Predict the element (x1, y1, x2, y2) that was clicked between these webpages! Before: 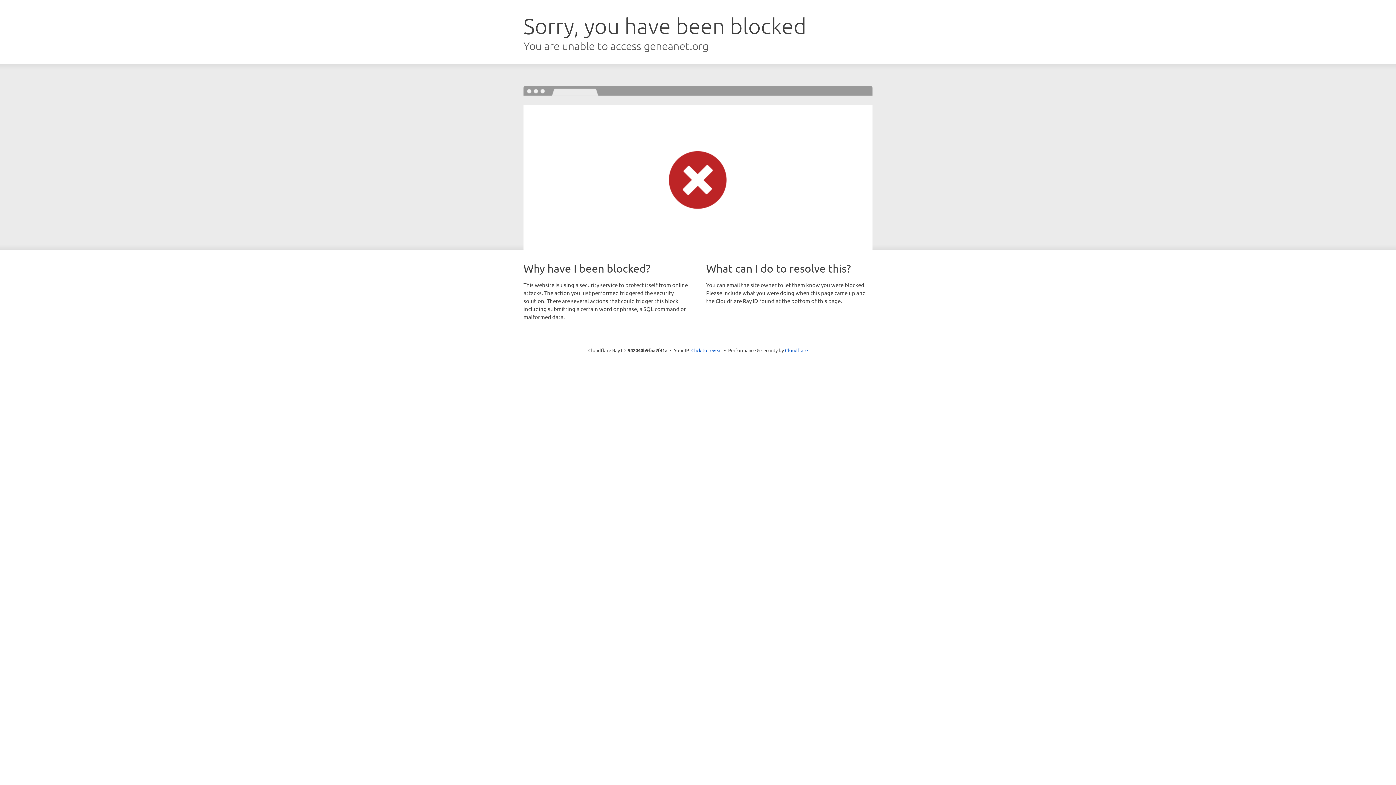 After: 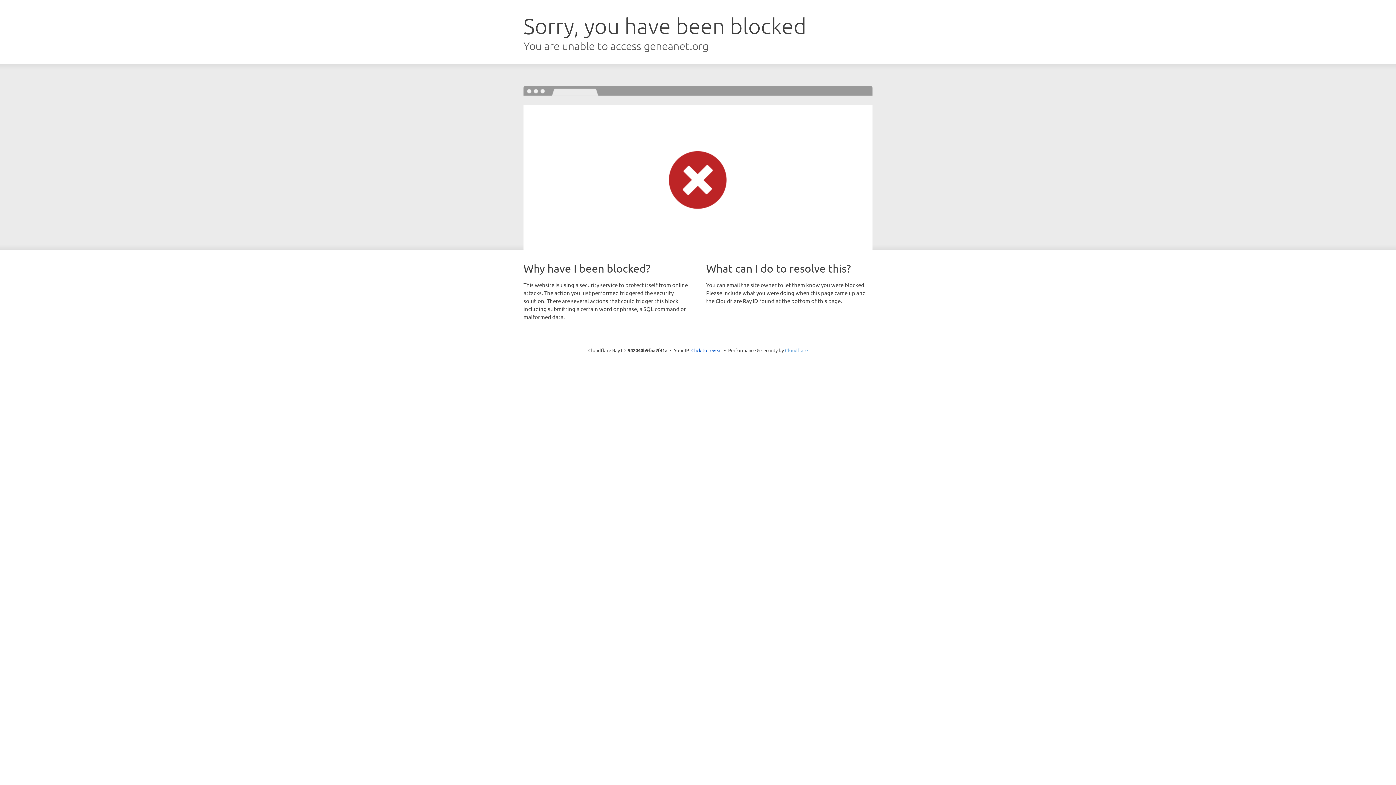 Action: bbox: (785, 347, 808, 353) label: Cloudflare